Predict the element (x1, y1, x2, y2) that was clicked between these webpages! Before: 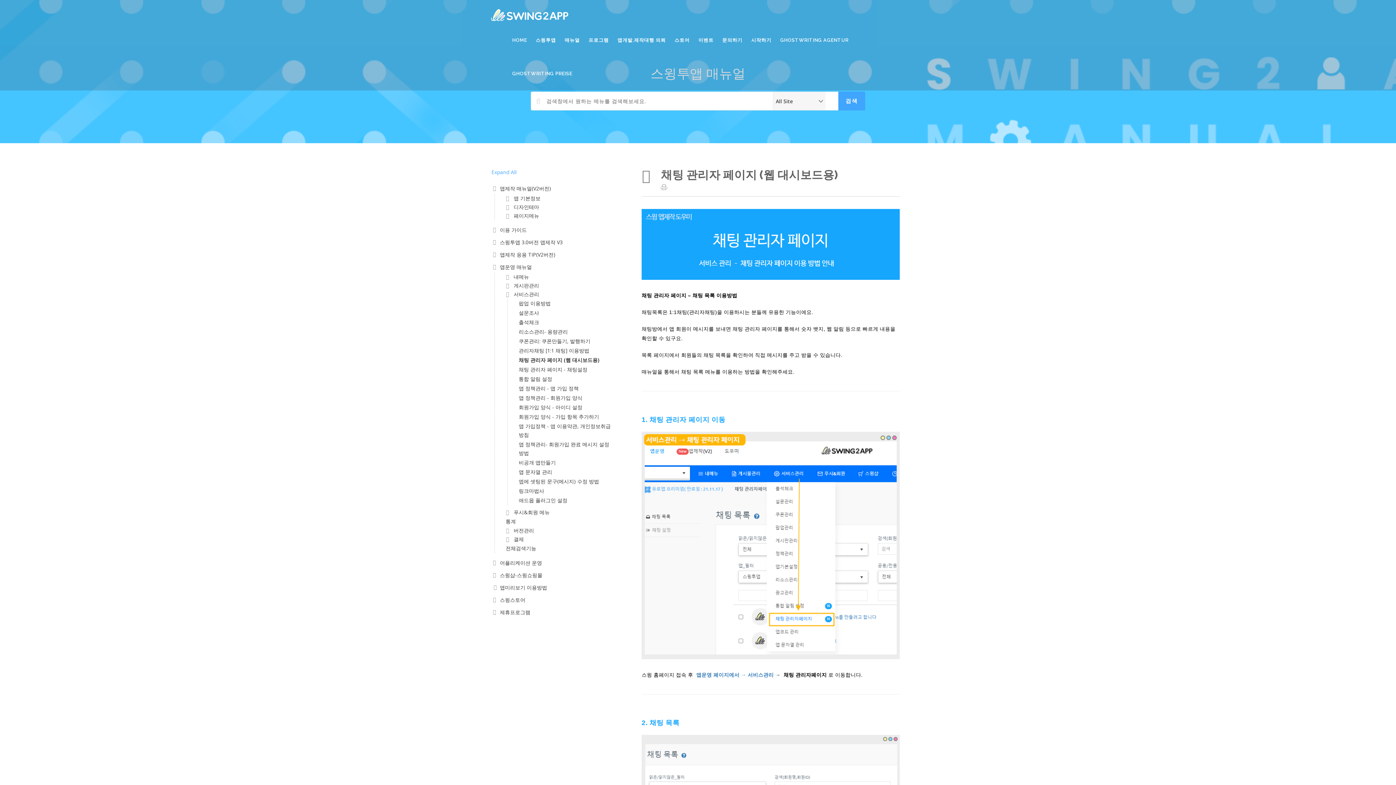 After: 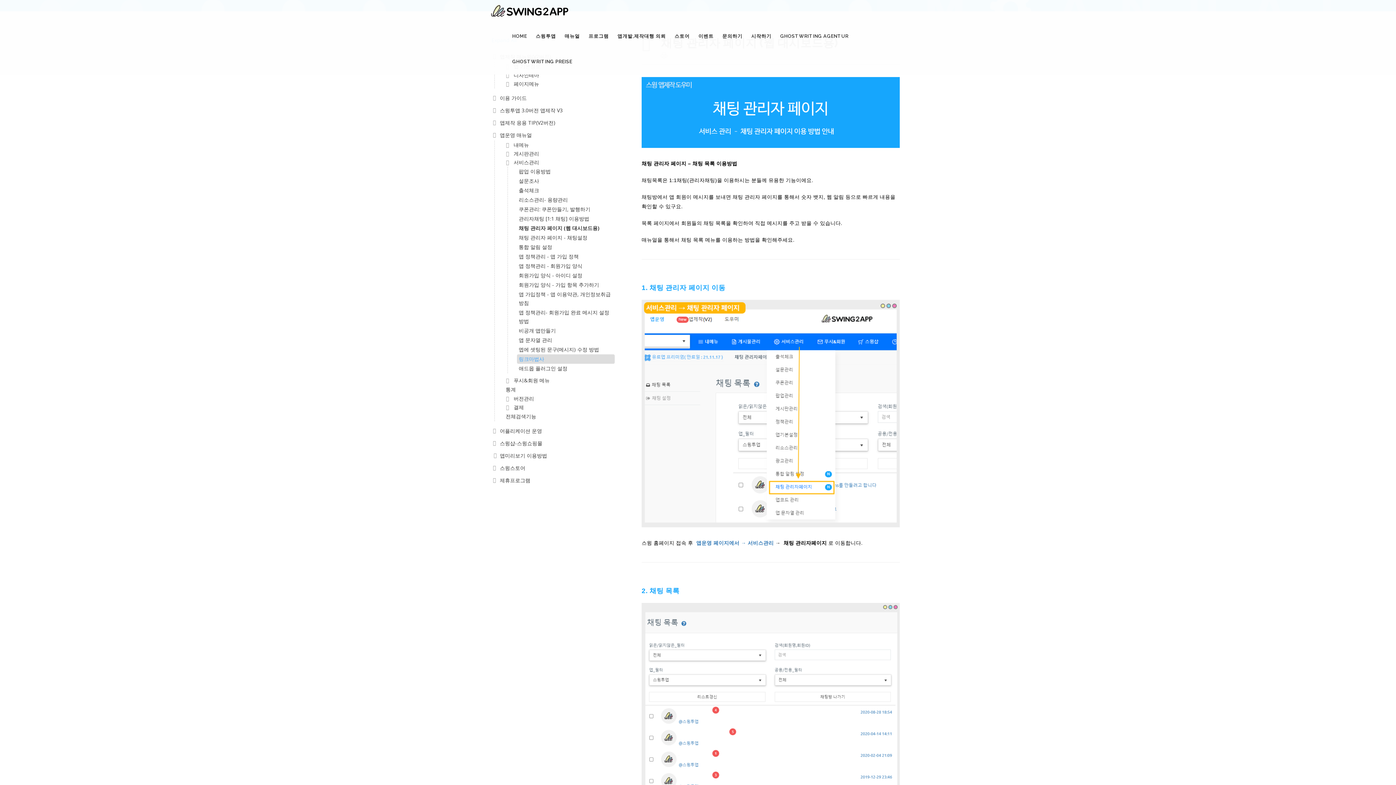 Action: bbox: (517, 355, 614, 365) label: 채팅 관리자 페이지 (웹 대시보드용)